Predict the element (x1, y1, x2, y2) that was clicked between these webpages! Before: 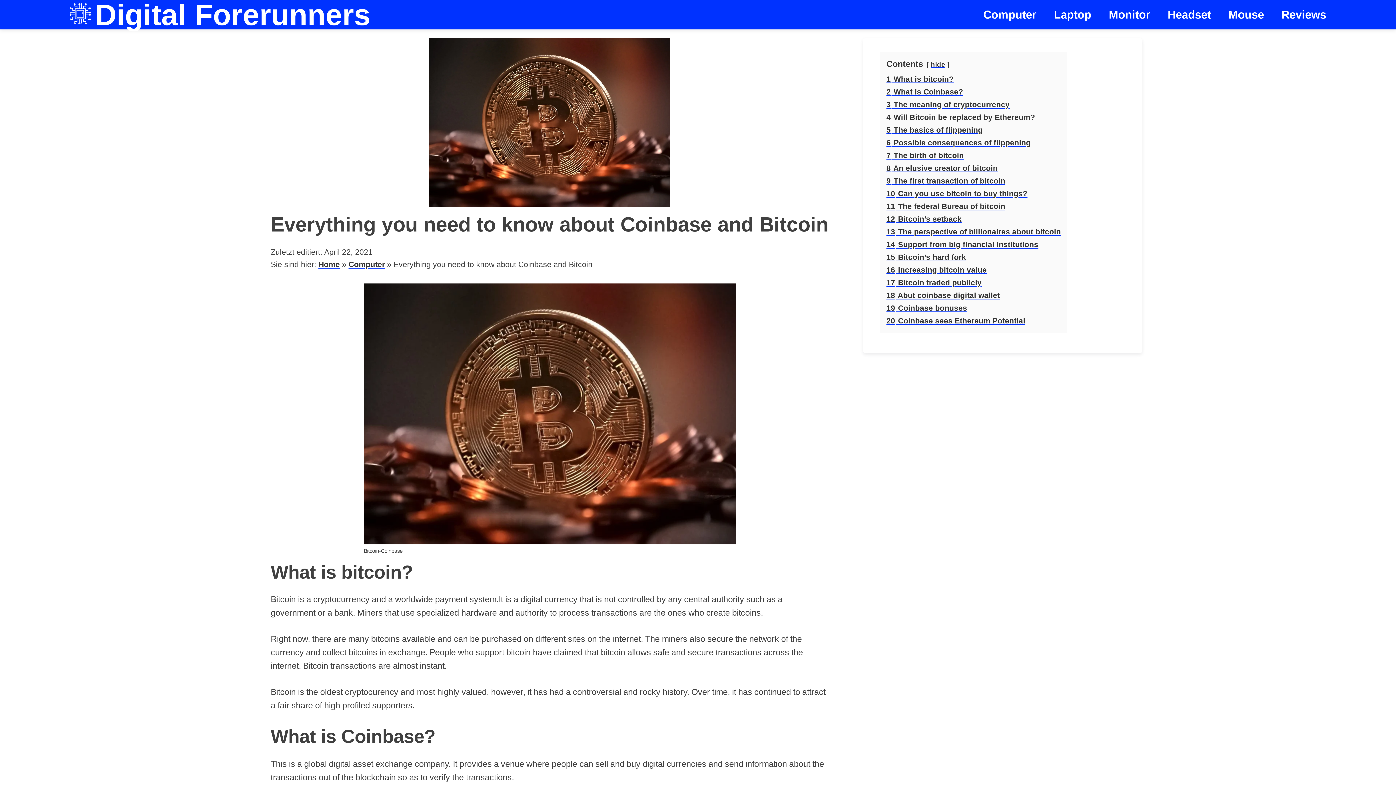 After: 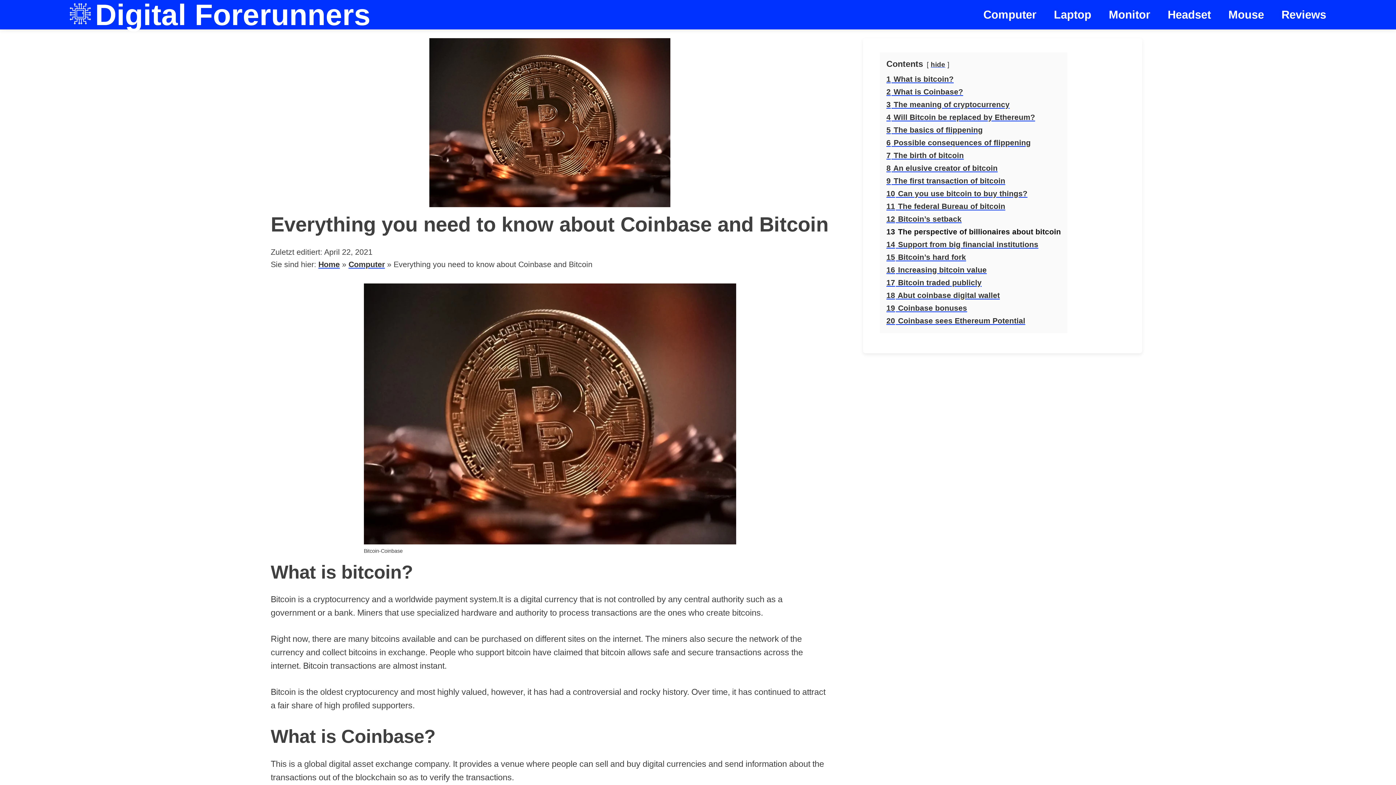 Action: label: 13 The perspective of billionaires about bitcoin bbox: (886, 227, 1061, 235)